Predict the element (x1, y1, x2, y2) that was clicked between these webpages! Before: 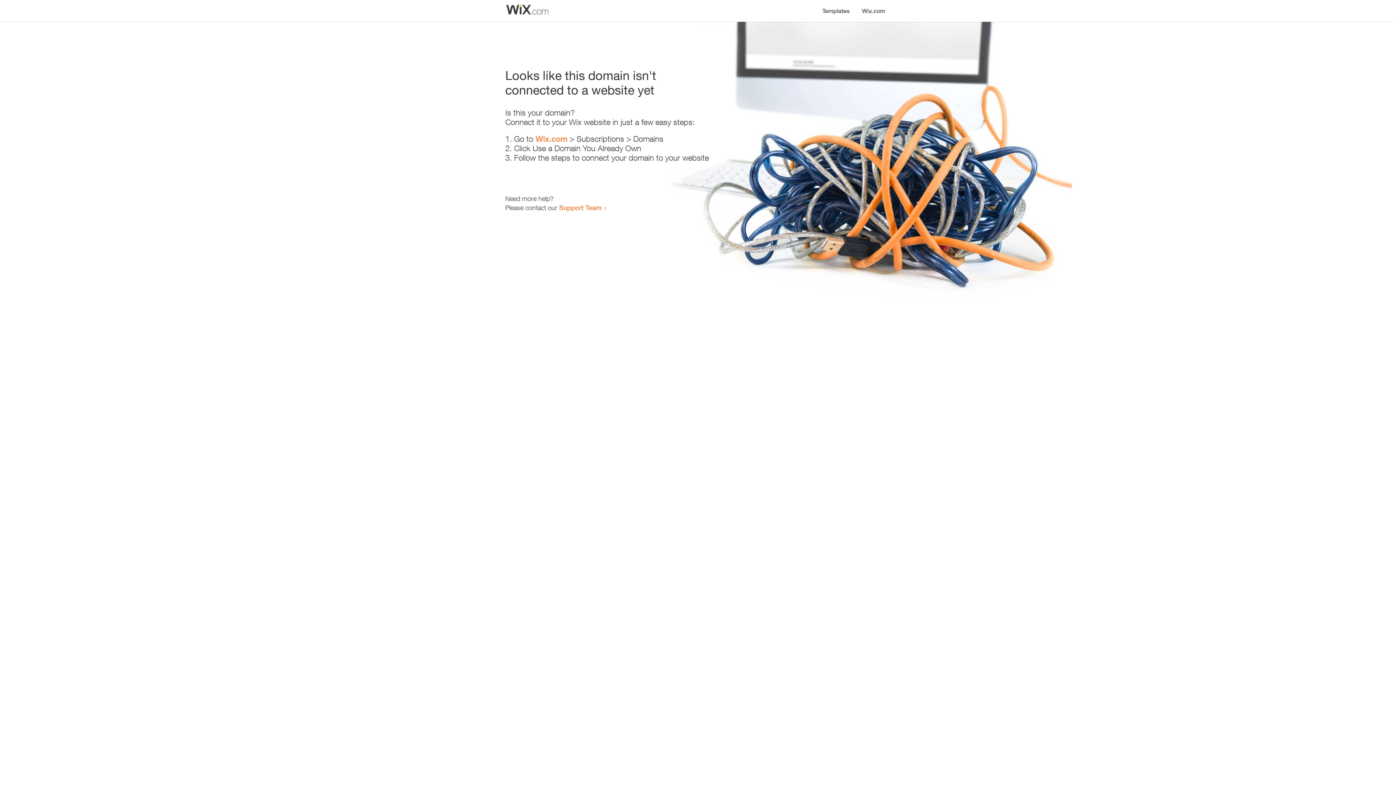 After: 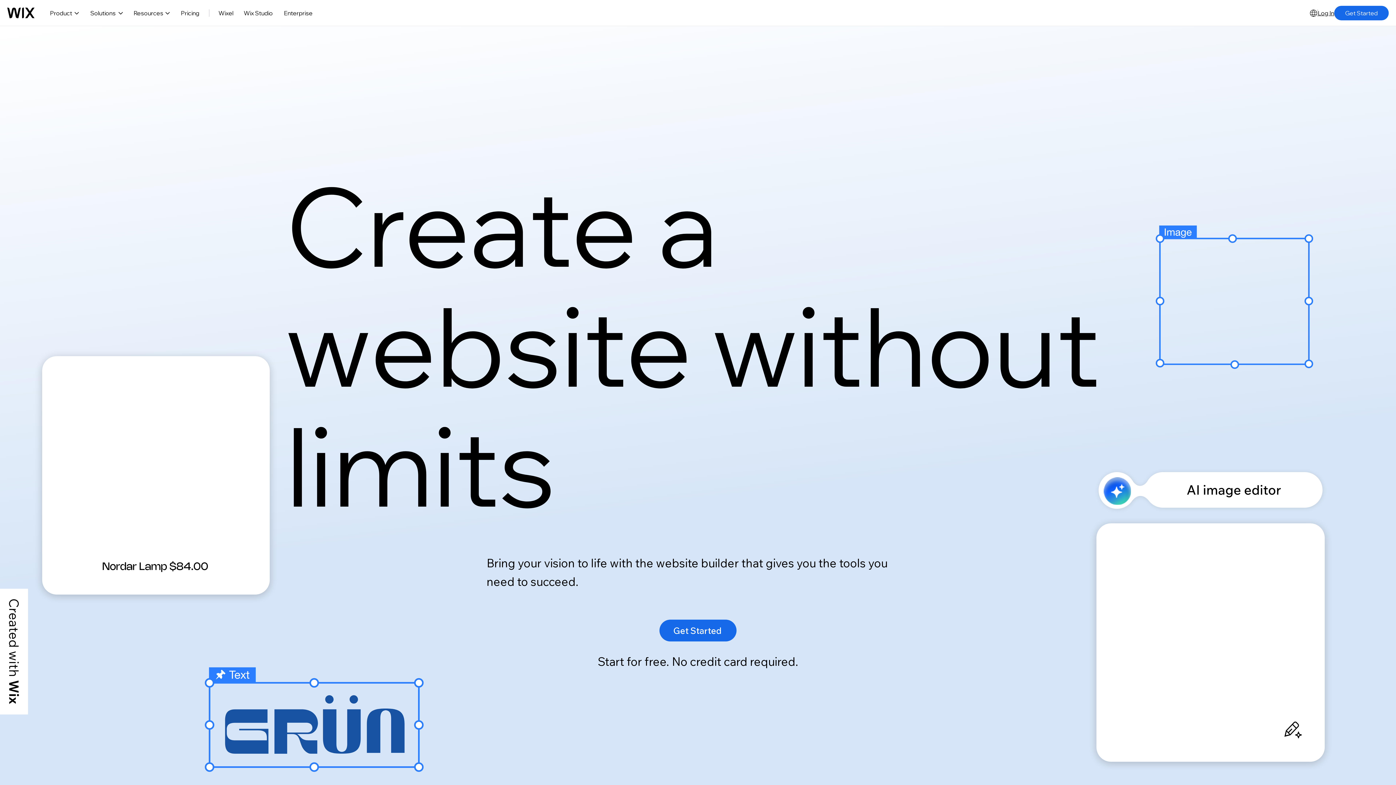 Action: label: Wix.com bbox: (535, 134, 567, 143)